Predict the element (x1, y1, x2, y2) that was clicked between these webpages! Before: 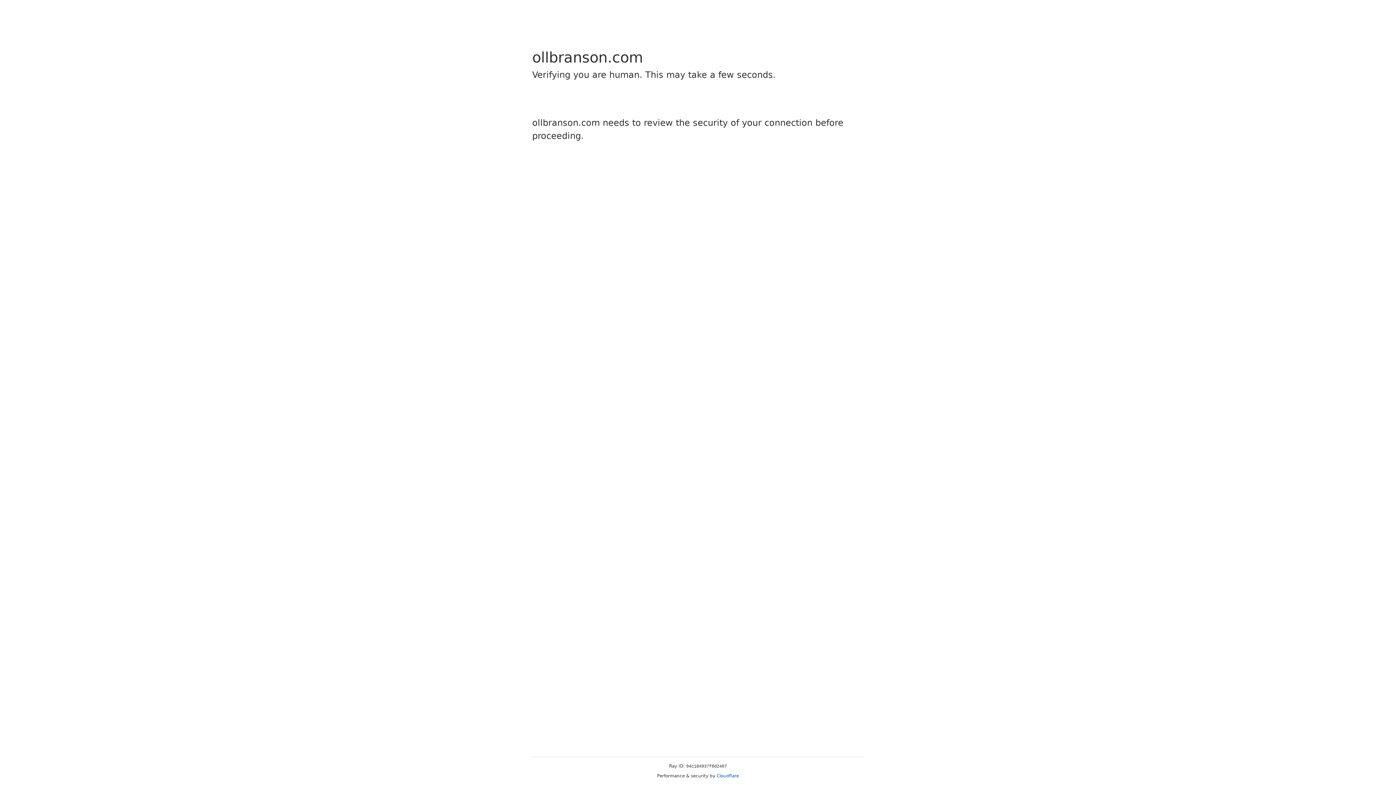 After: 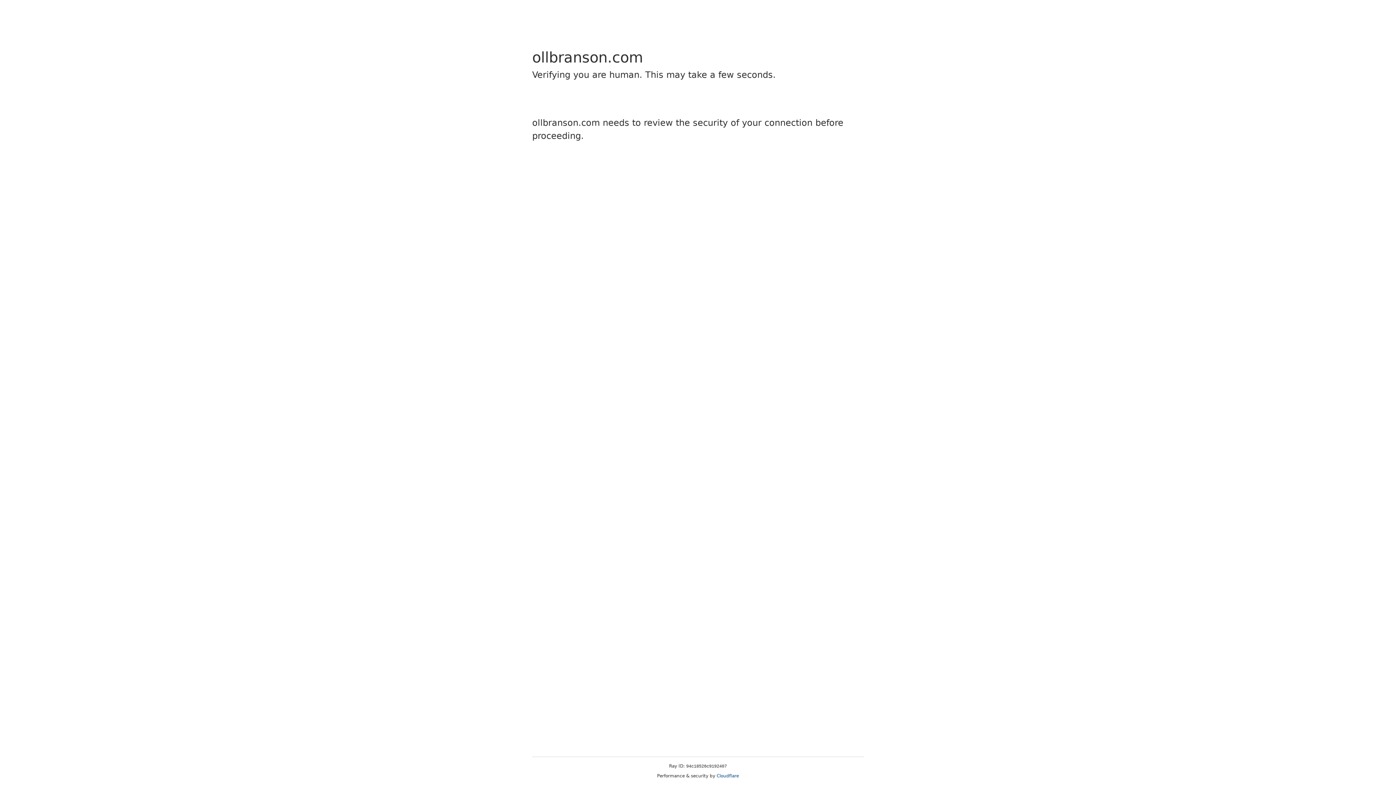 Action: label: Cloudflare bbox: (716, 773, 739, 778)